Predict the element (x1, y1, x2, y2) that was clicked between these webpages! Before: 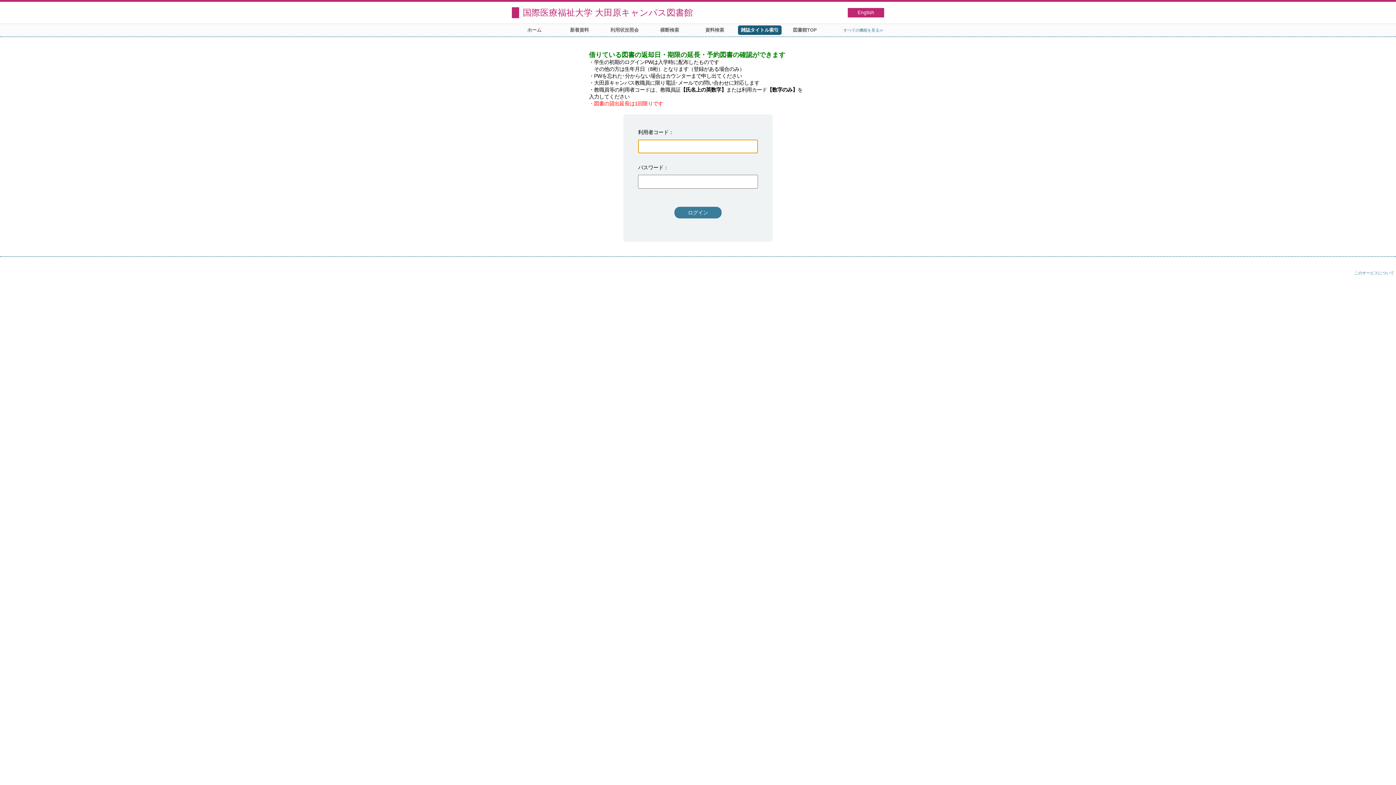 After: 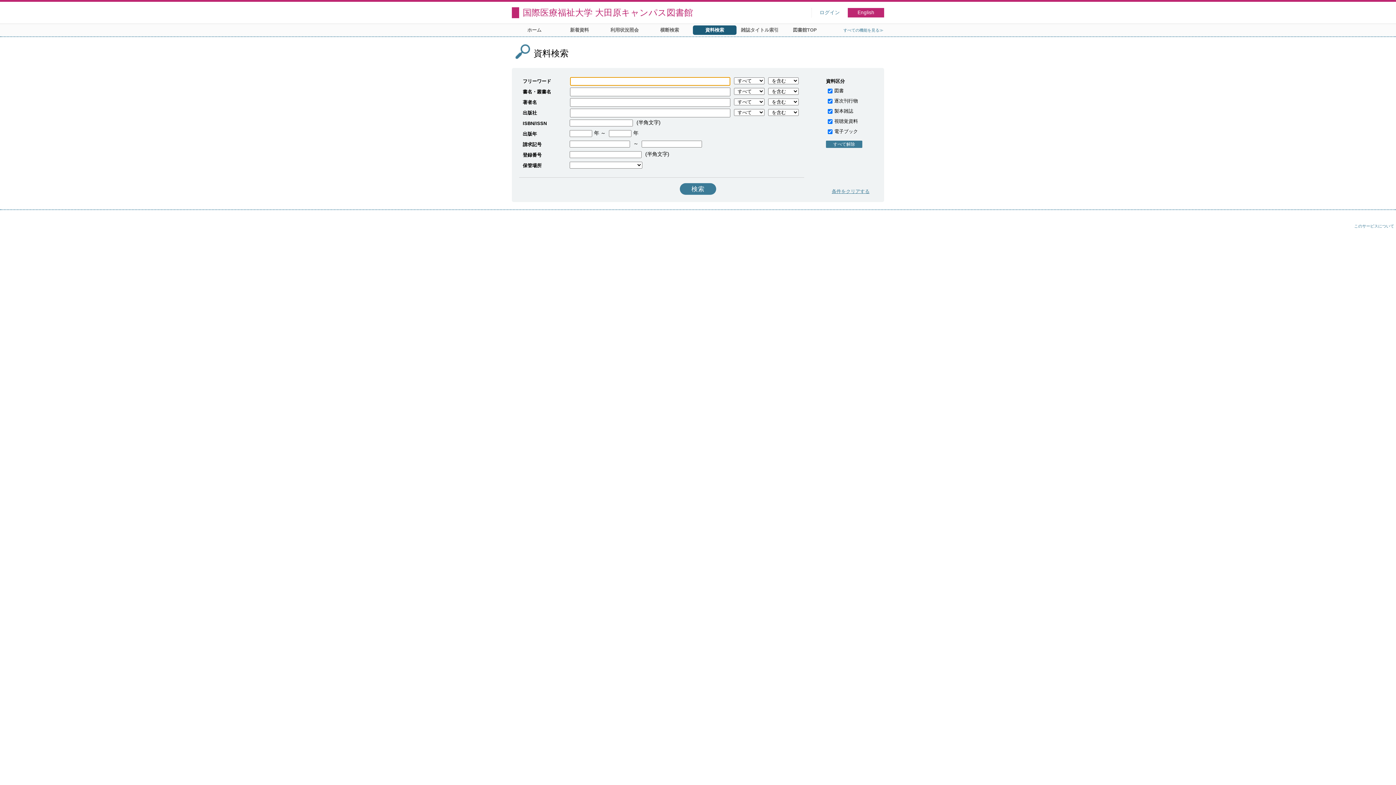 Action: label: 資料検索 bbox: (693, 25, 736, 34)